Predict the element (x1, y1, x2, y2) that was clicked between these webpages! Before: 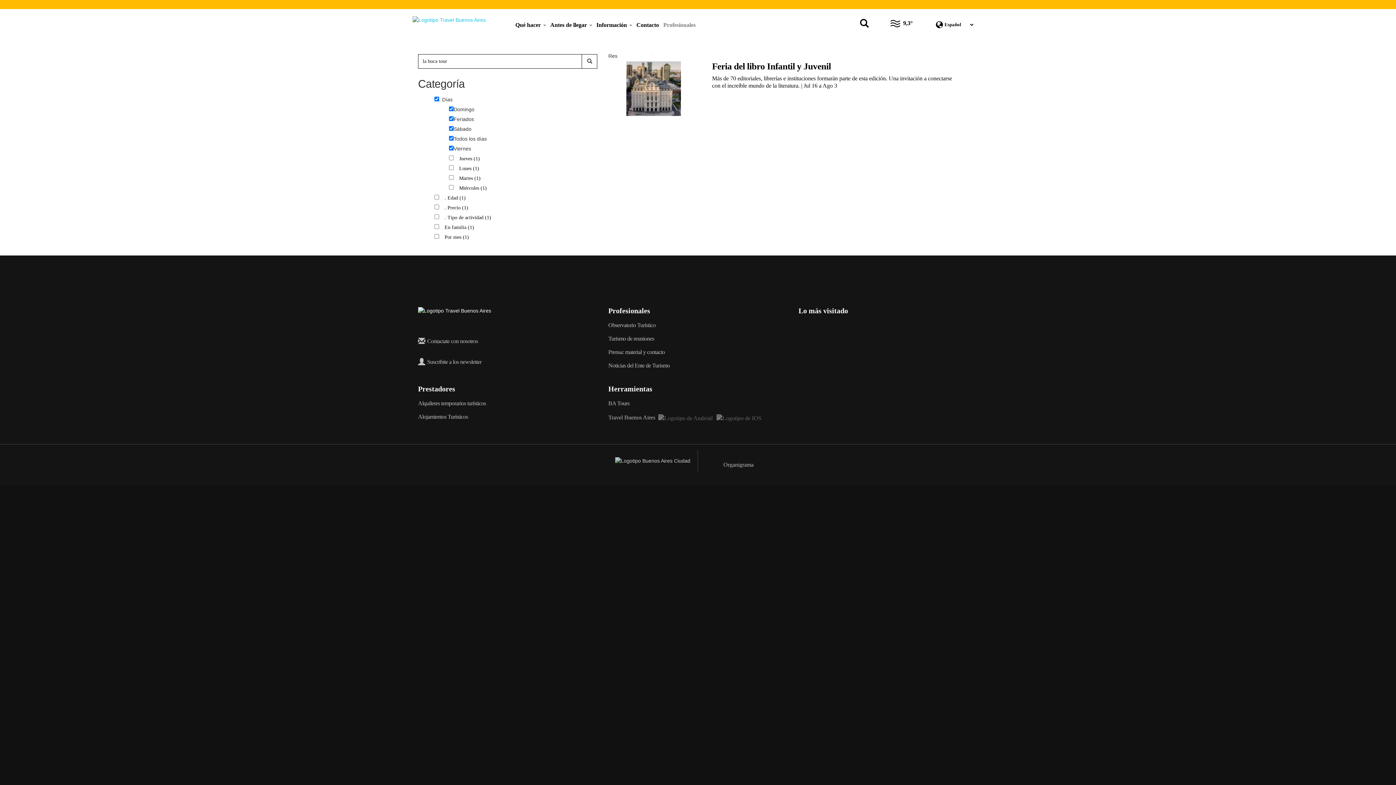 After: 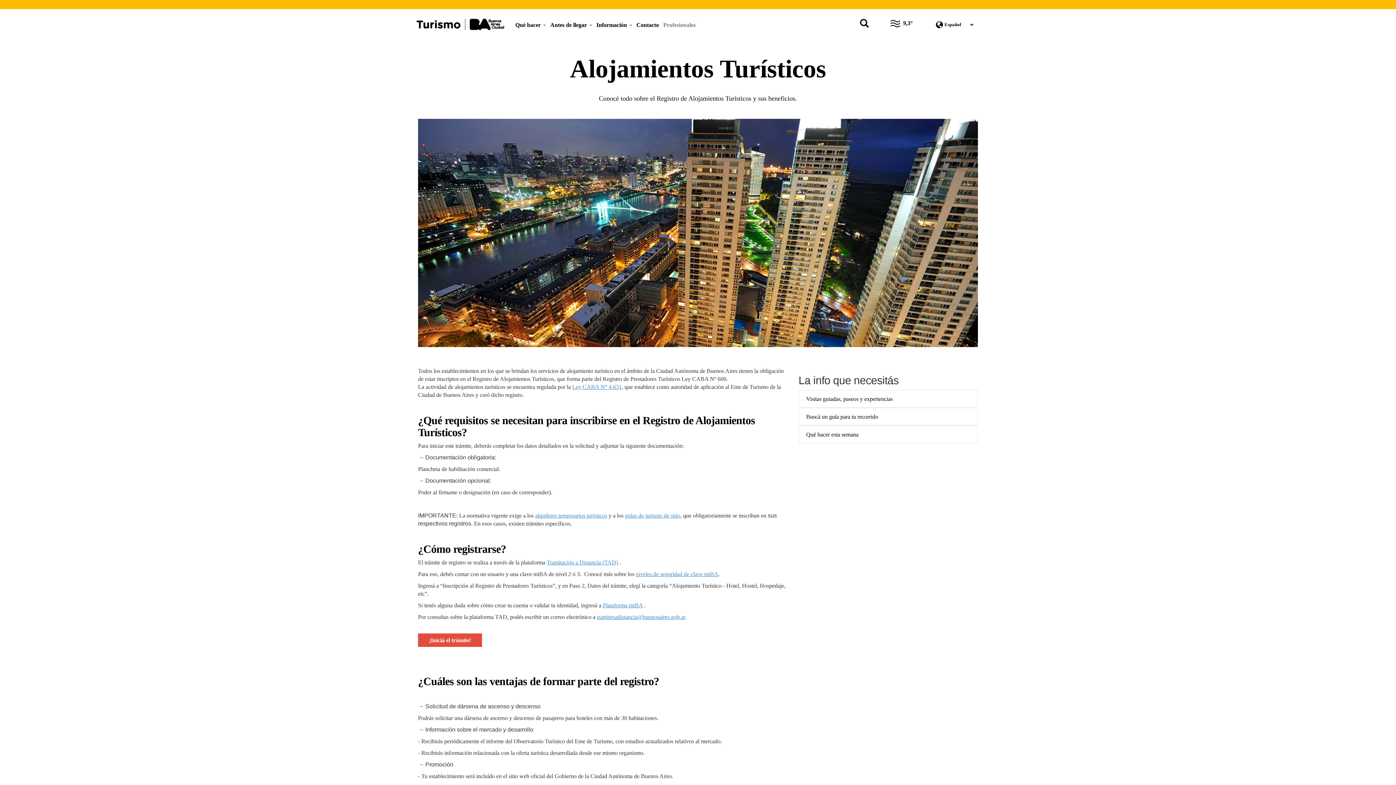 Action: bbox: (418, 413, 597, 420) label: Alojamientos Turísticos